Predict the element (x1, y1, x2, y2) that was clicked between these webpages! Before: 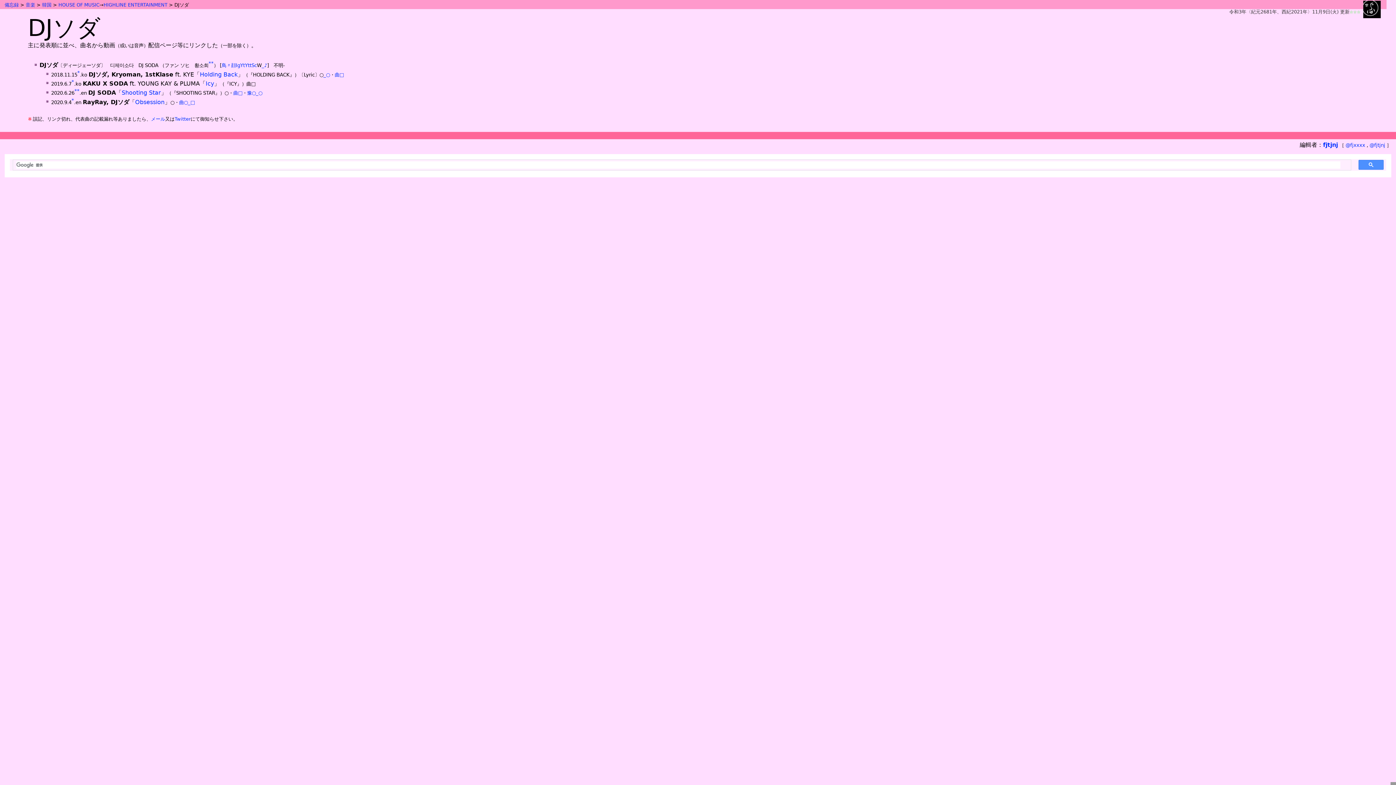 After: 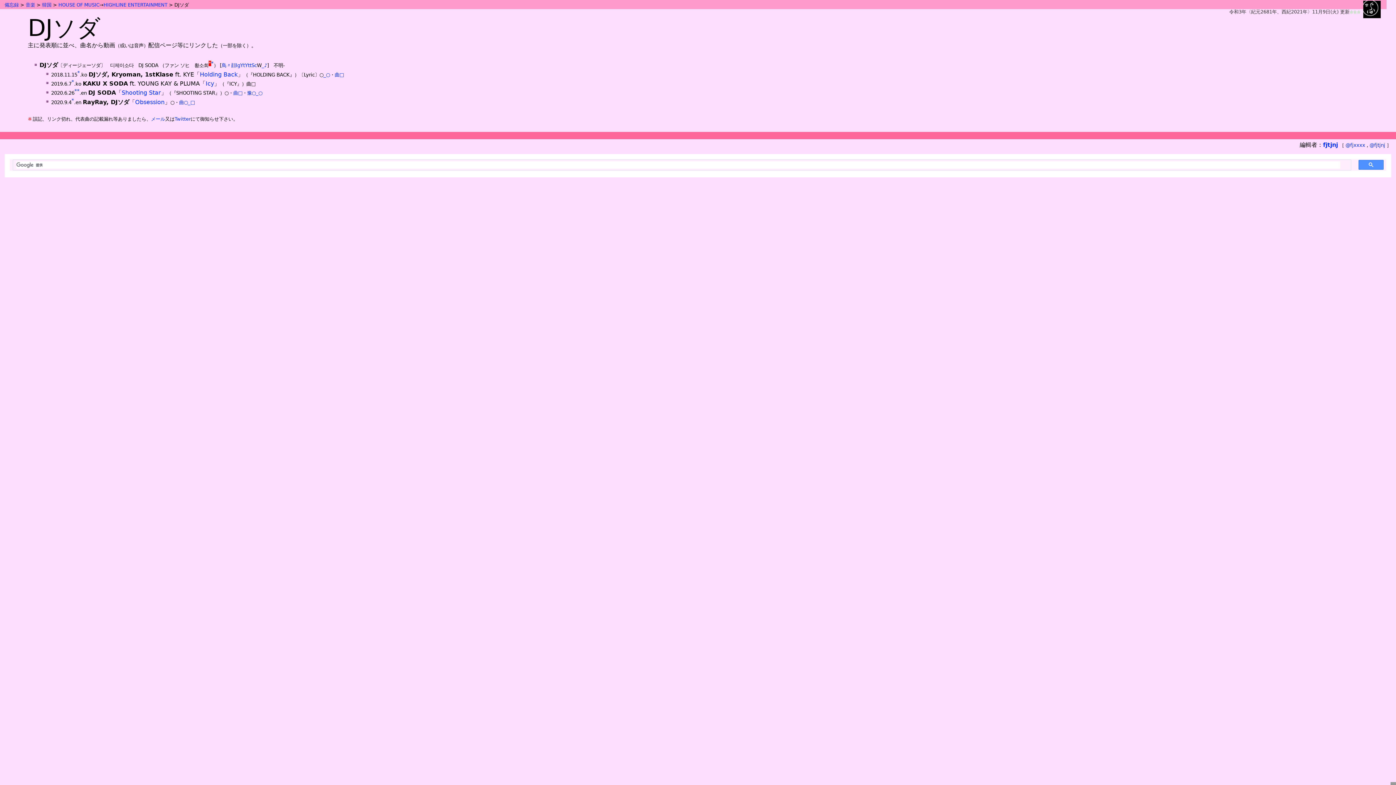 Action: label: * bbox: (208, 60, 211, 66)